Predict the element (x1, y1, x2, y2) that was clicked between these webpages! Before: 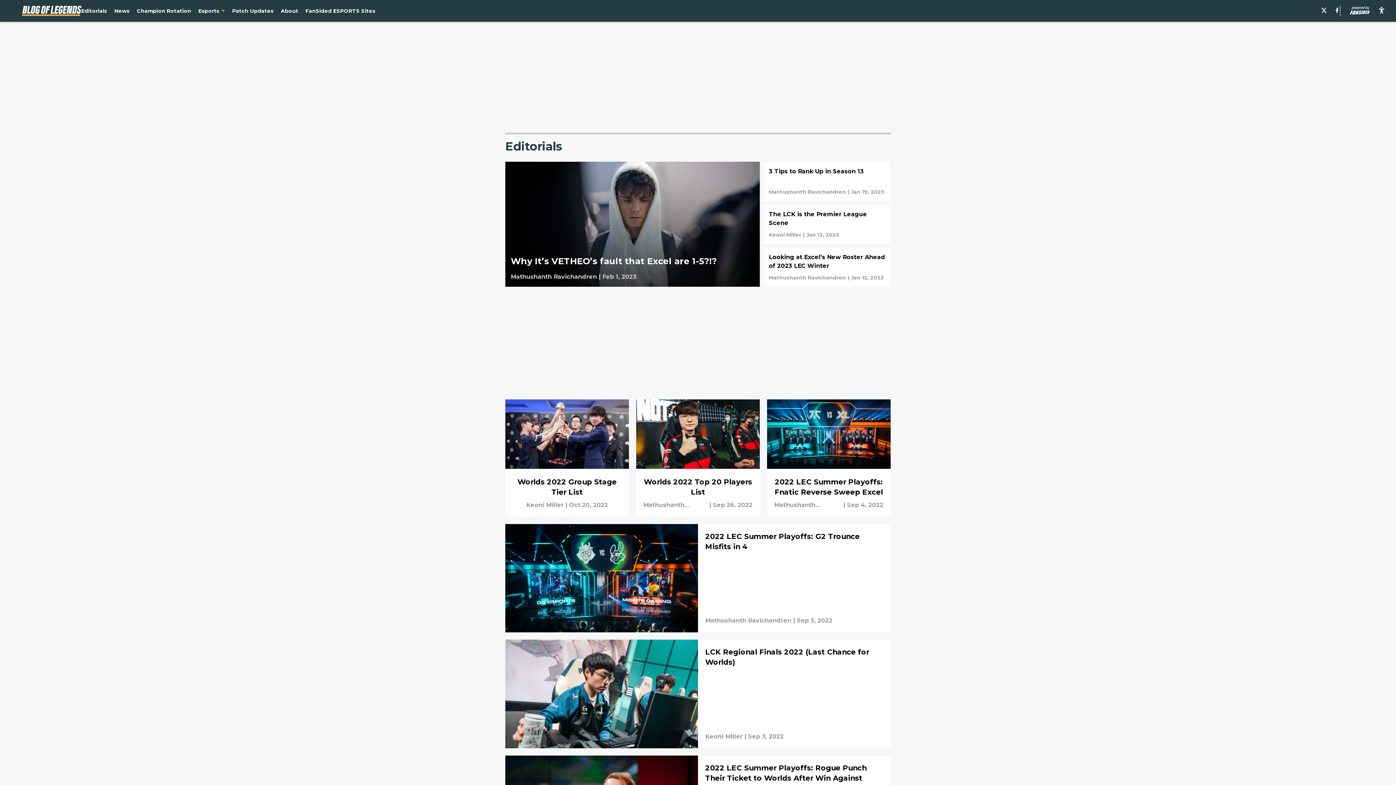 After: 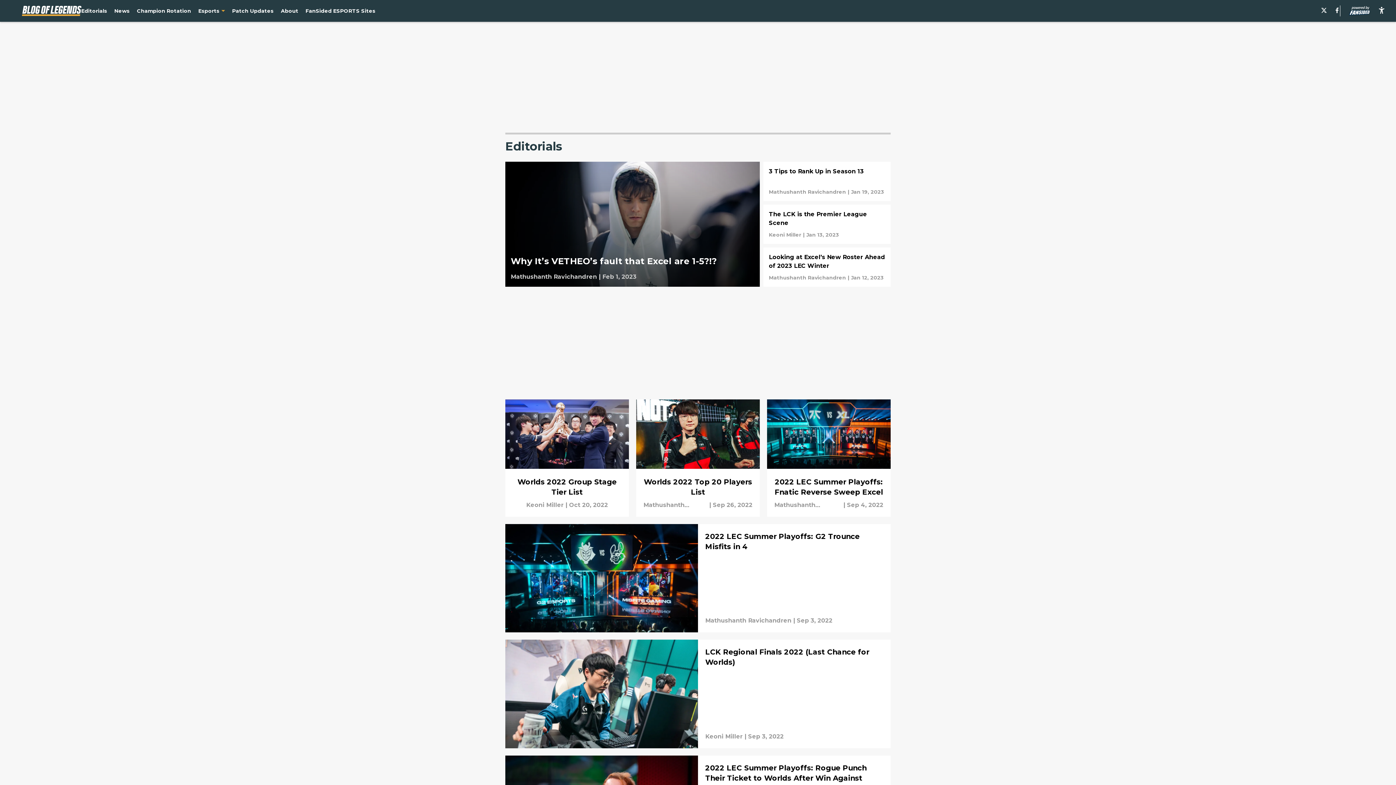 Action: bbox: (81, 7, 107, 14) label: Editorials